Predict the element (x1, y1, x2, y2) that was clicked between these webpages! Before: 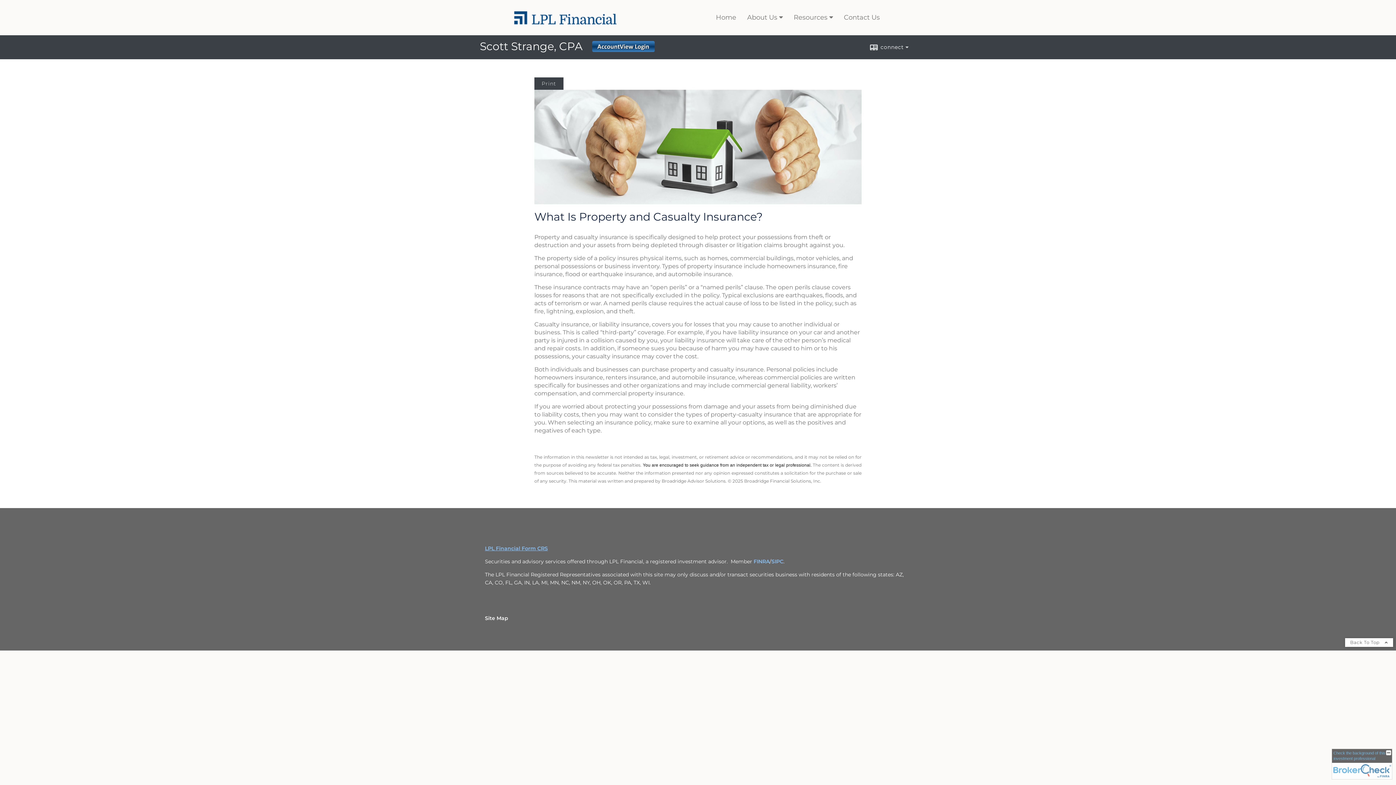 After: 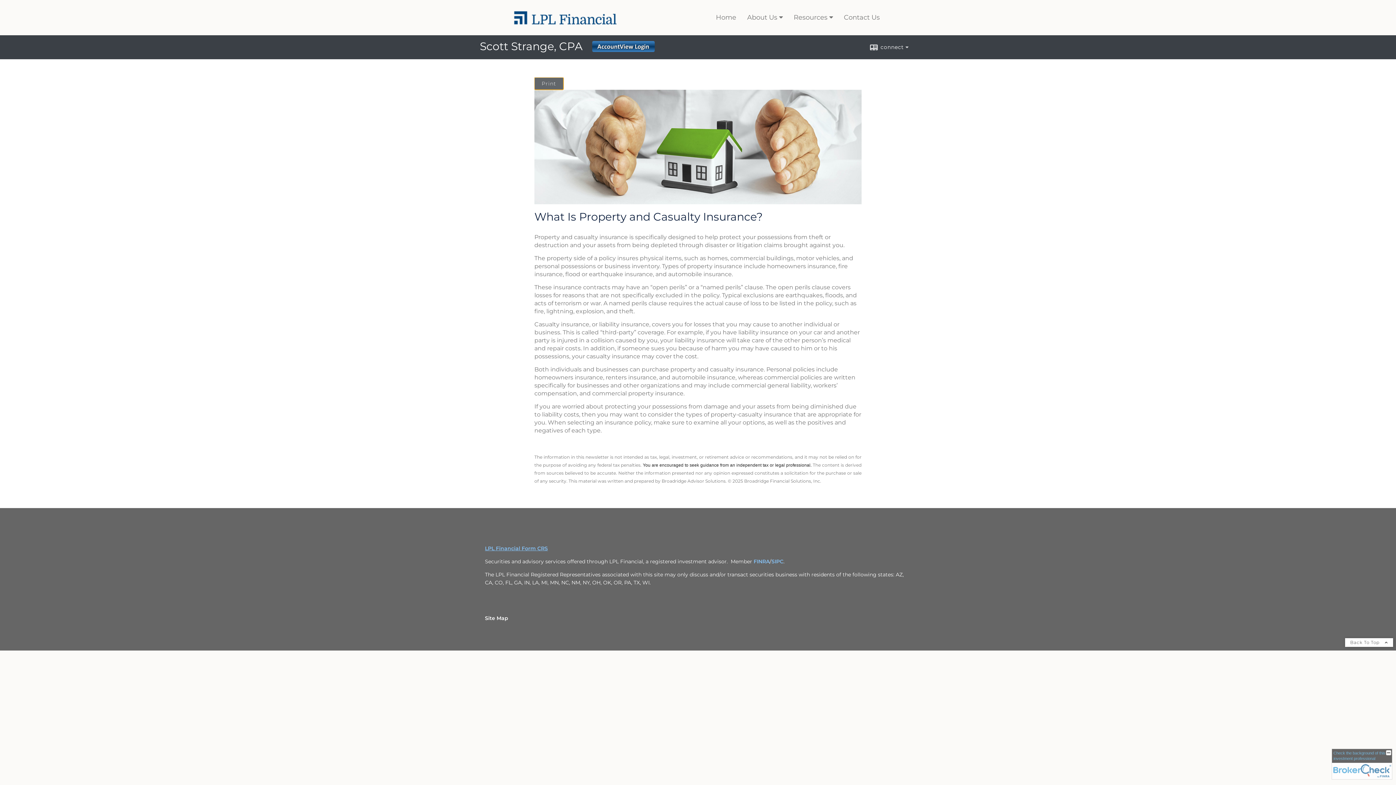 Action: bbox: (534, 77, 563, 89) label: Print